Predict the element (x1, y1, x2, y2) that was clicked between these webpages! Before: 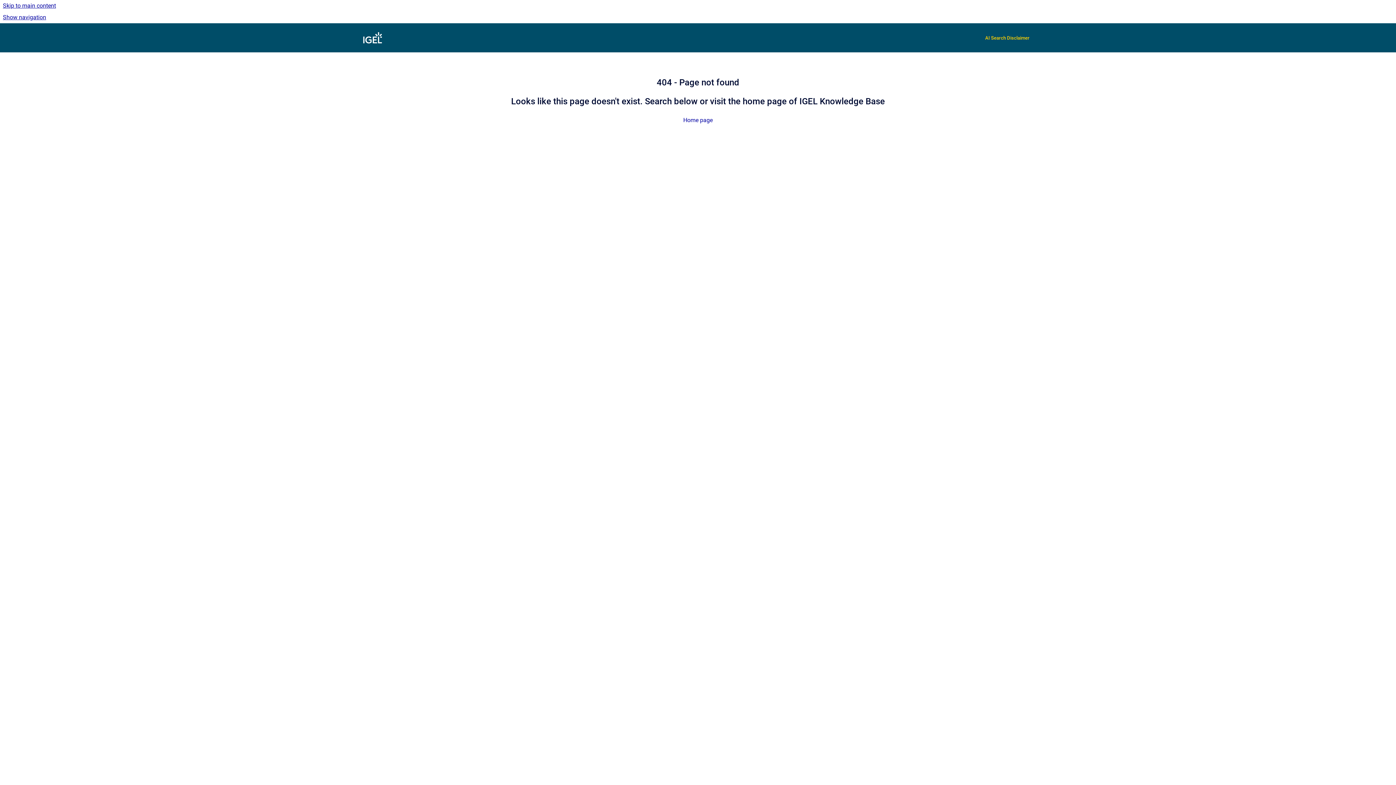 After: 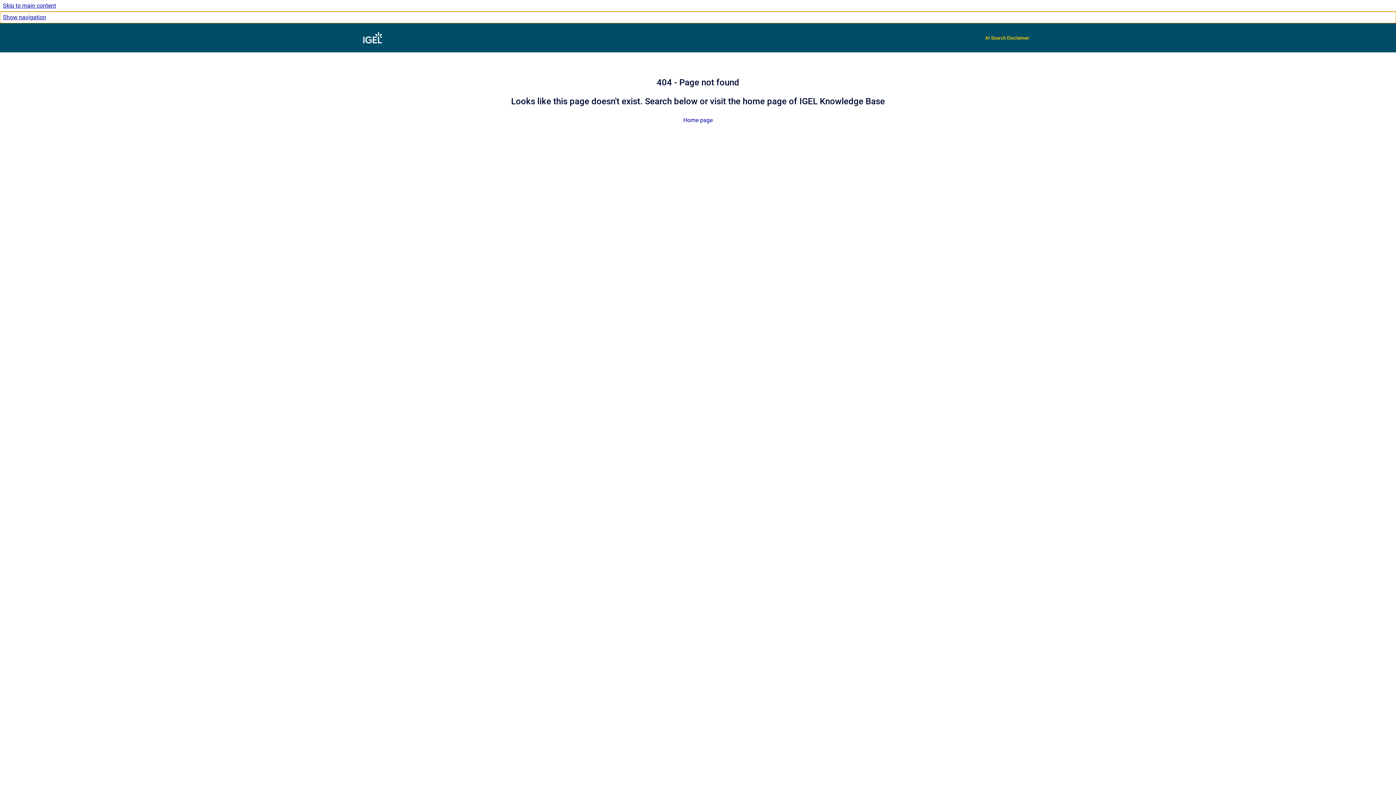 Action: bbox: (0, 11, 1396, 23) label: Show navigation